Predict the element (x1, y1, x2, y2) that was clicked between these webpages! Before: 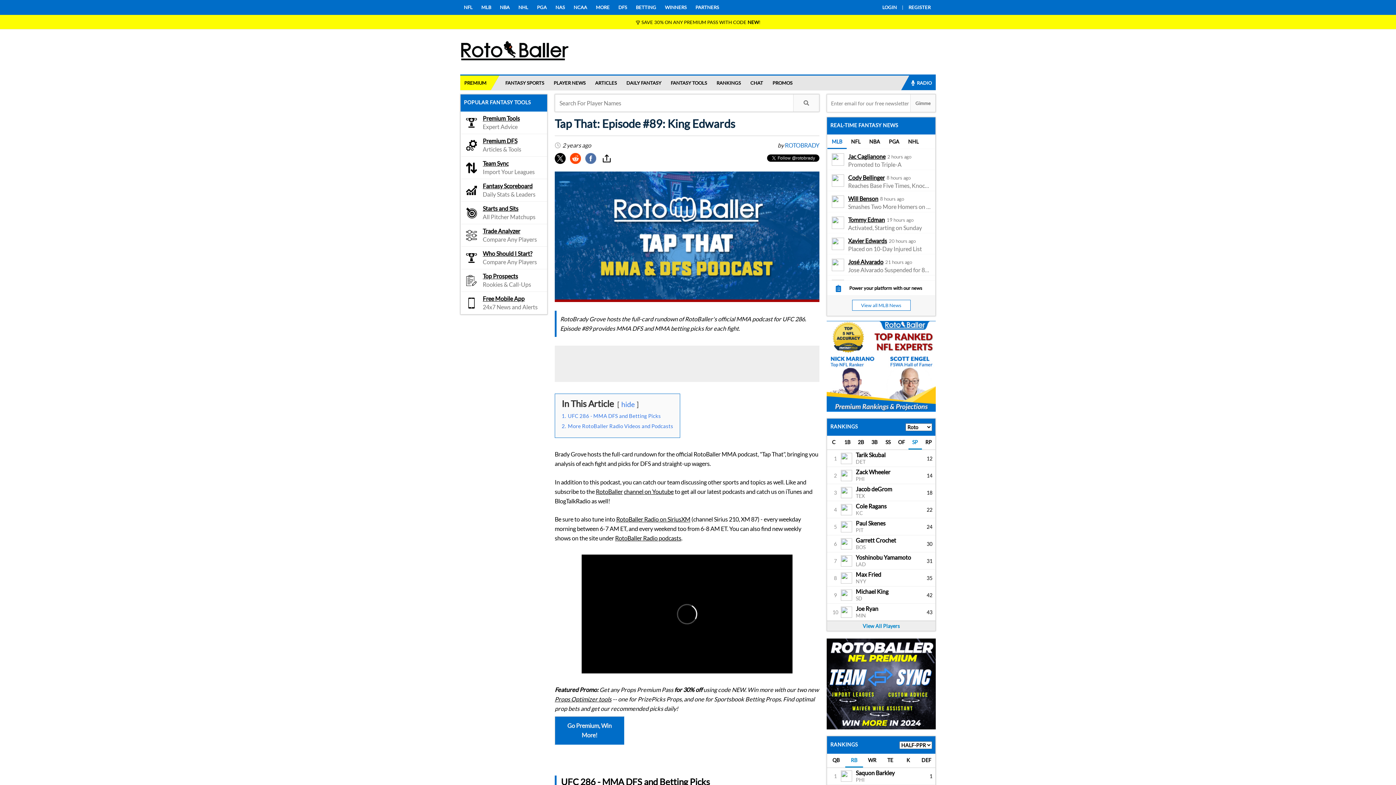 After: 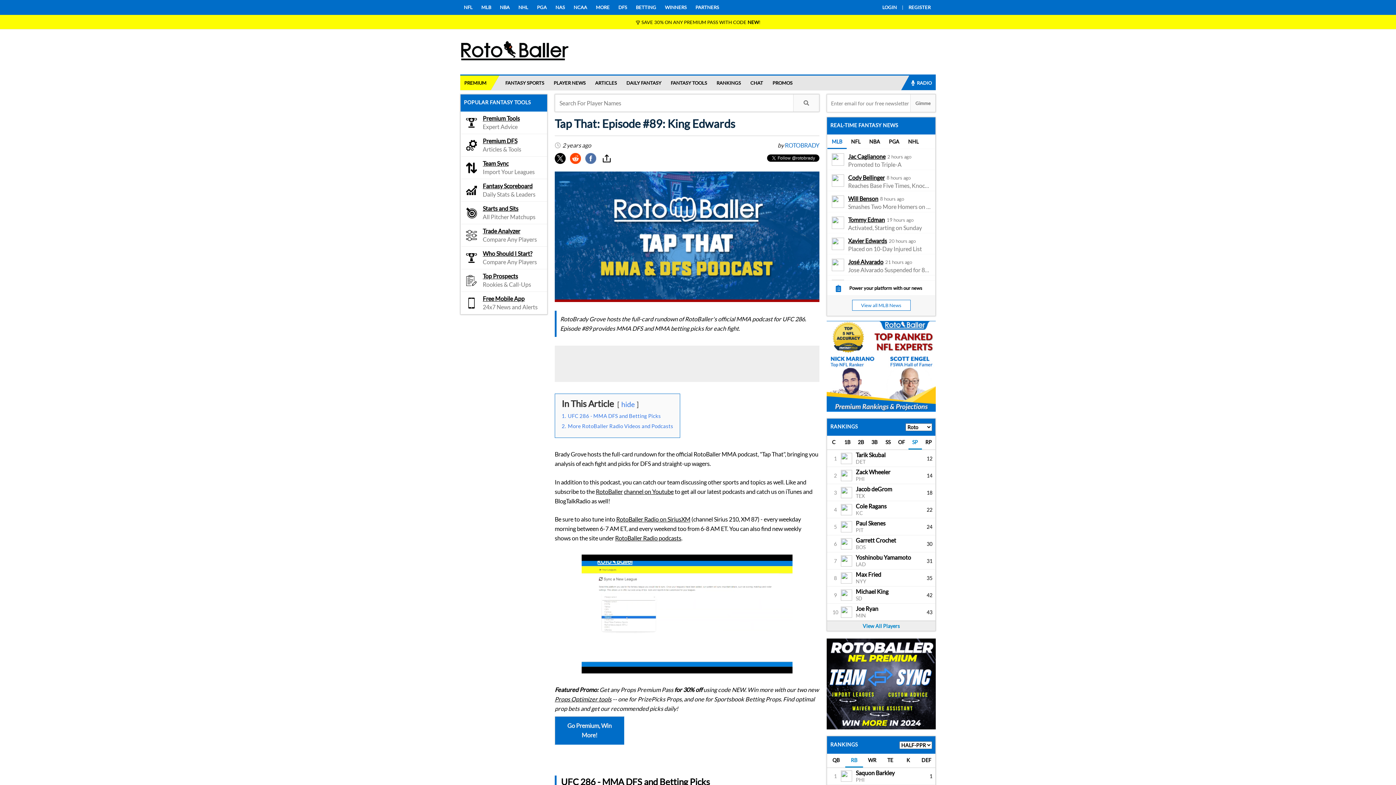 Action: bbox: (554, 157, 568, 164)